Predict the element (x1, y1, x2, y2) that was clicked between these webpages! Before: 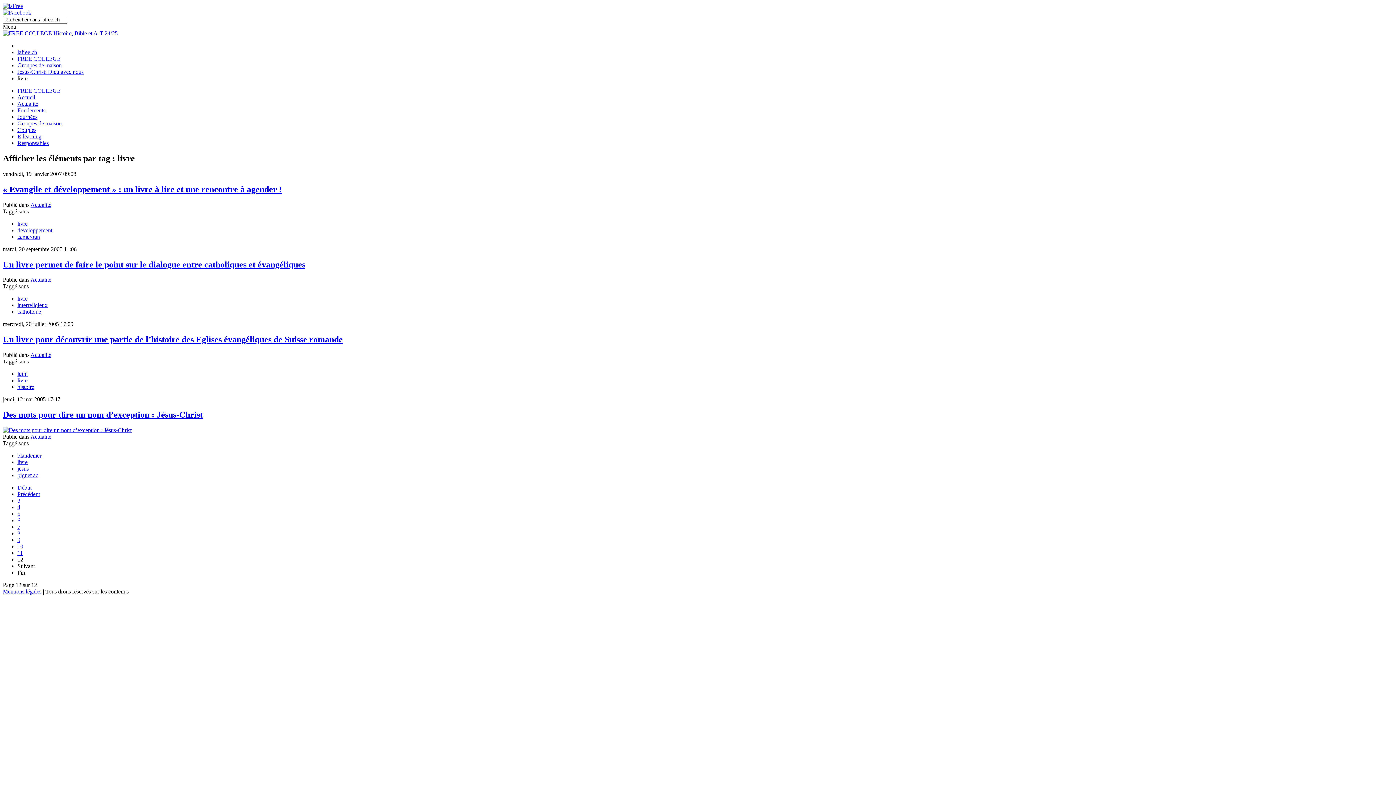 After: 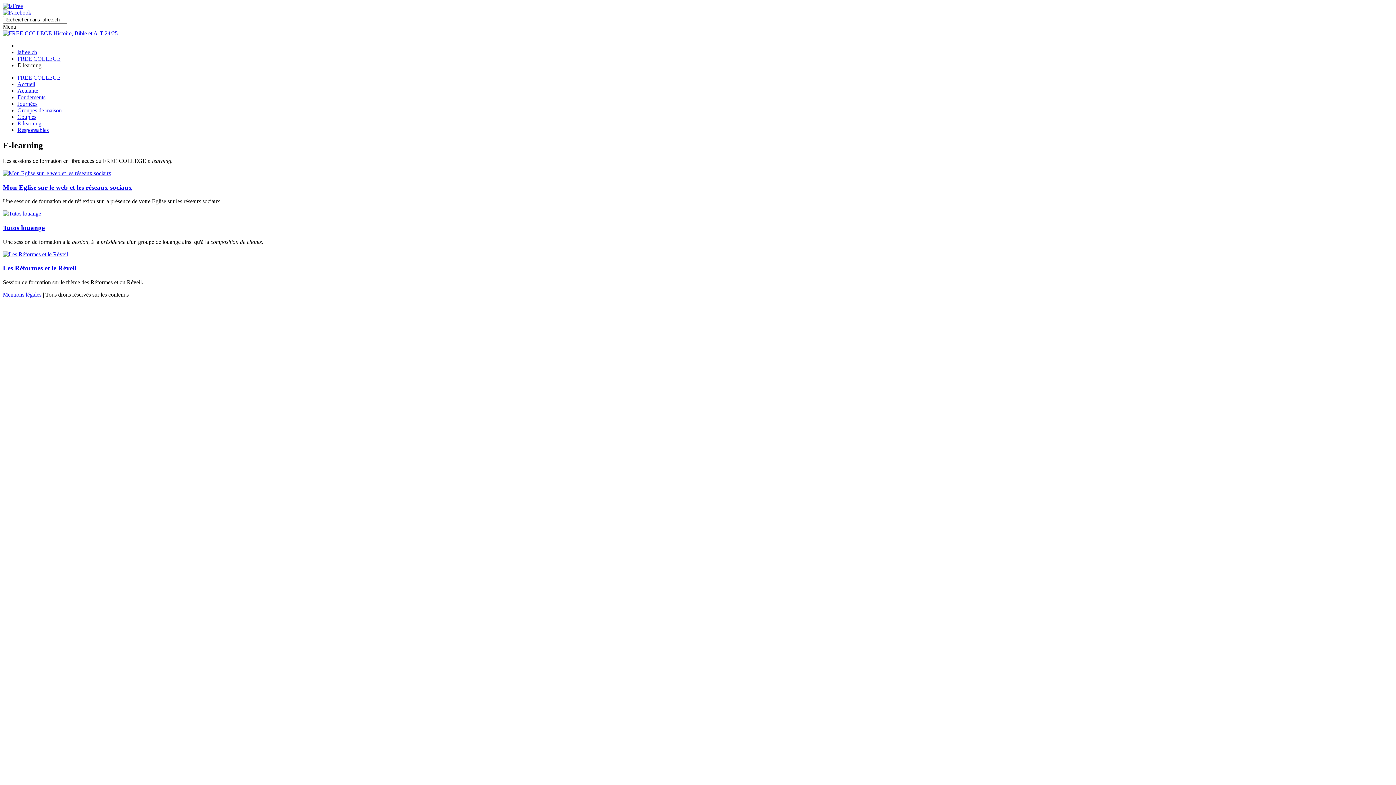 Action: label: E-learning bbox: (17, 133, 41, 139)